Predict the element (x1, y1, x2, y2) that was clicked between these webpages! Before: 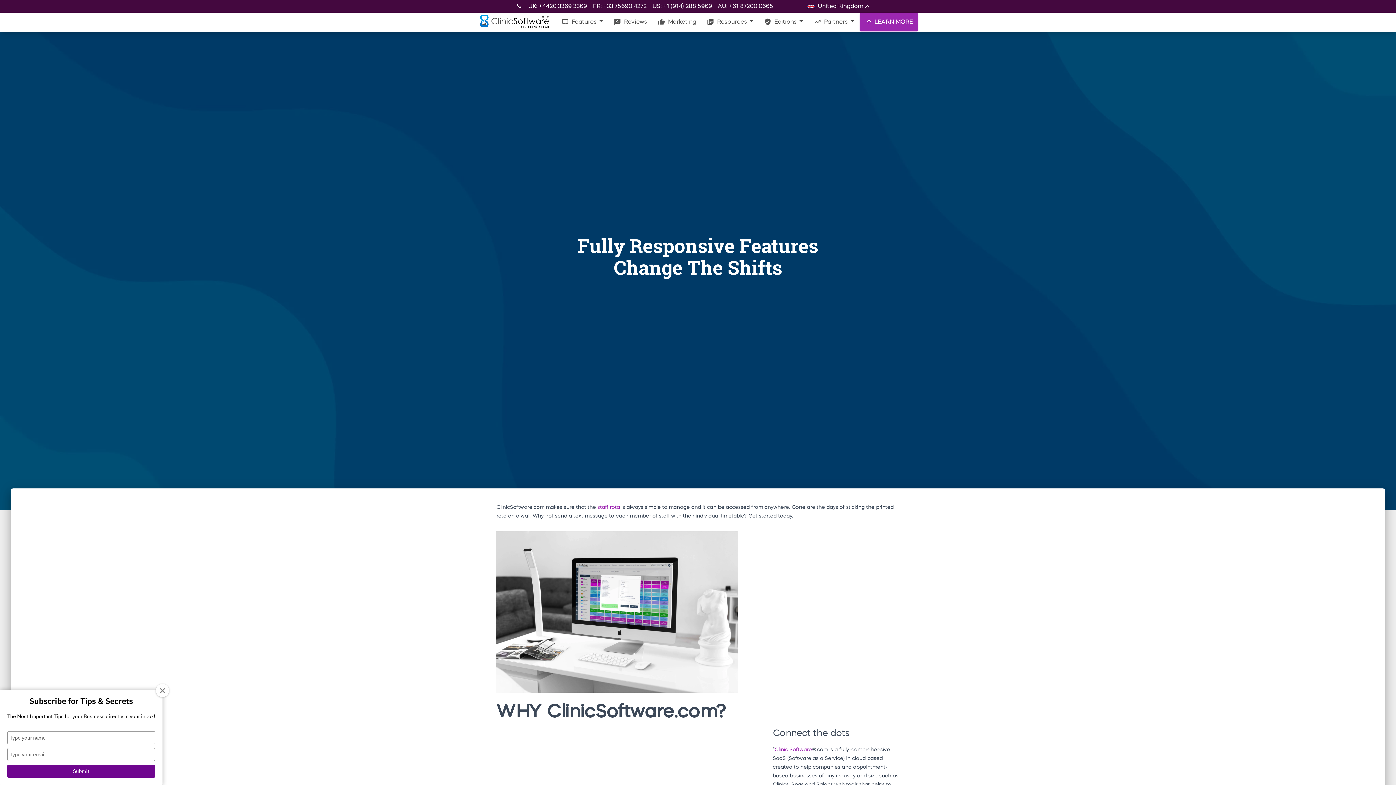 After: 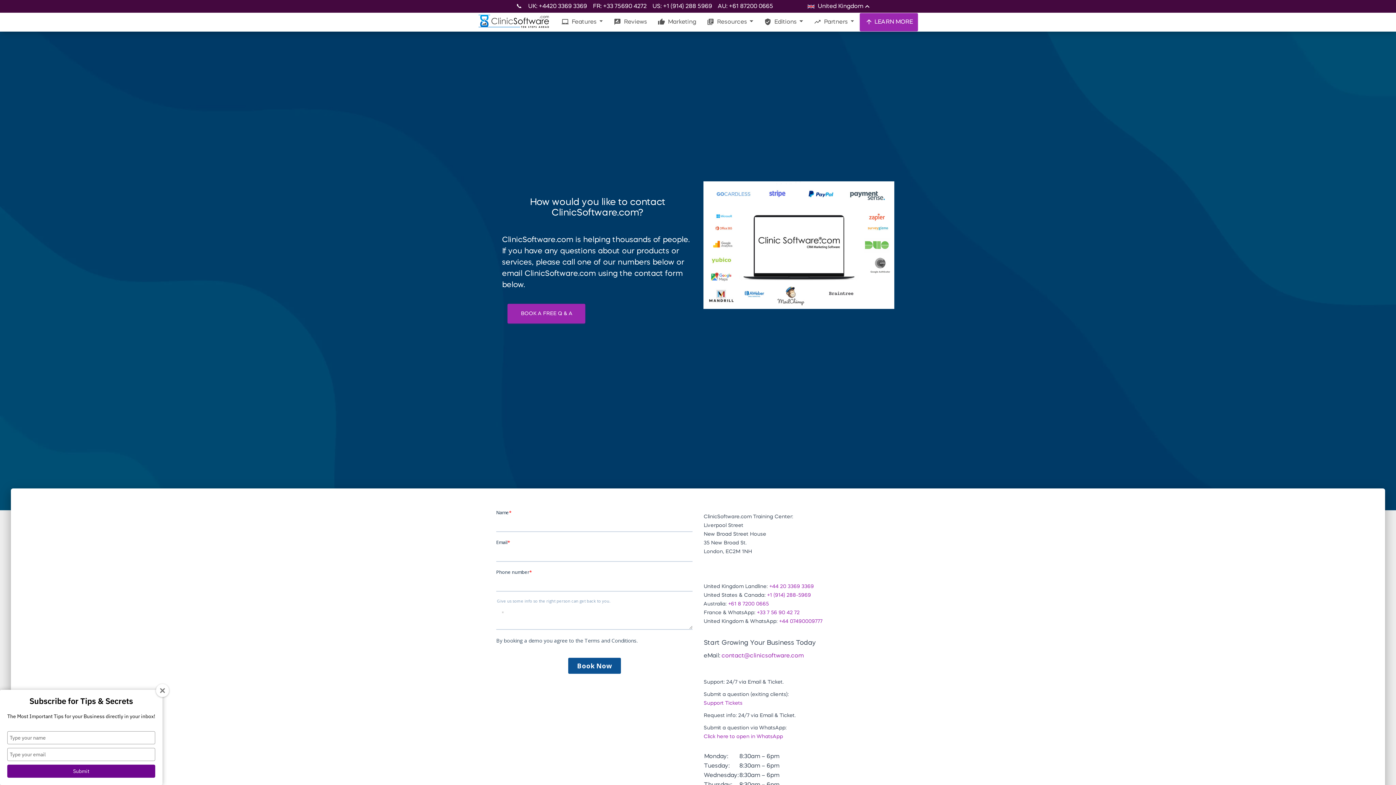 Action: label: 📞 bbox: (516, 2, 522, 11)